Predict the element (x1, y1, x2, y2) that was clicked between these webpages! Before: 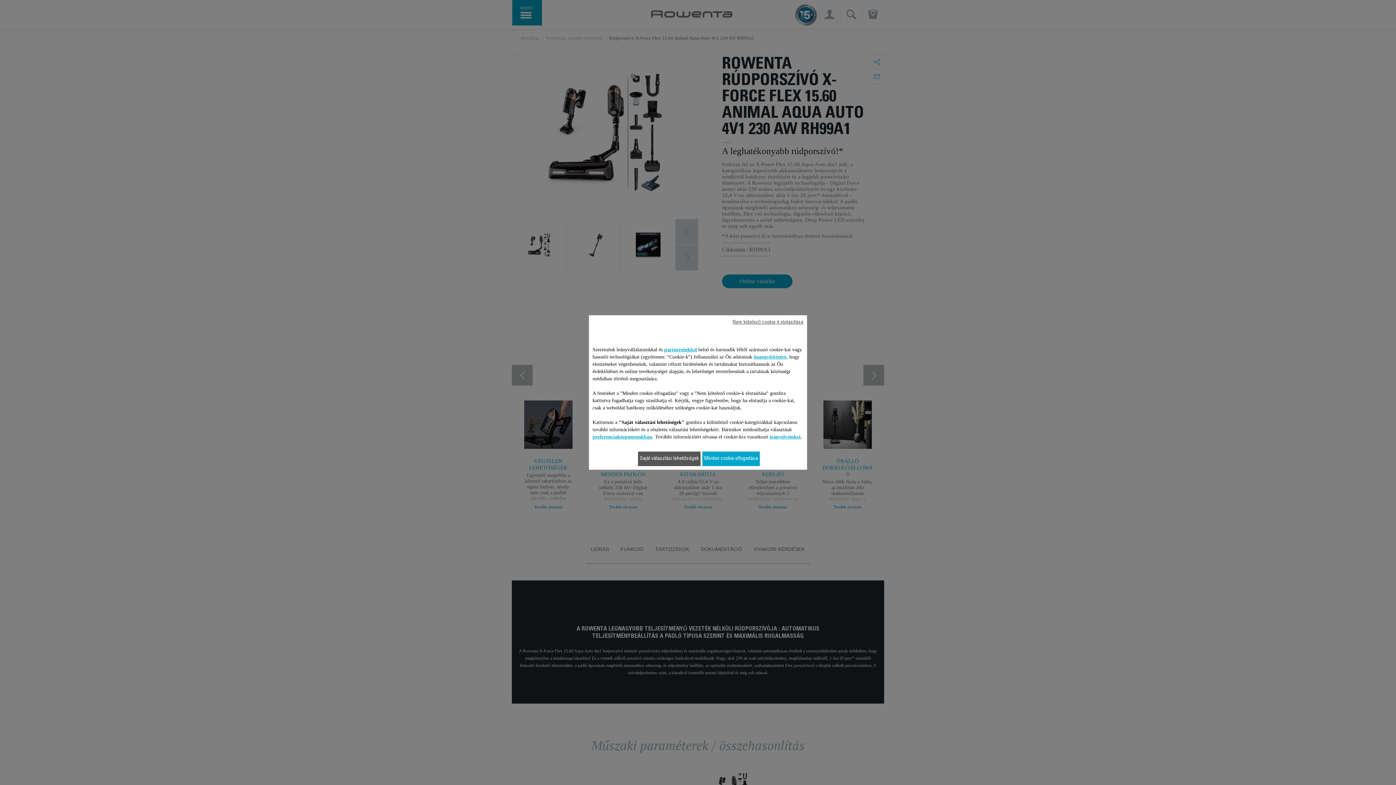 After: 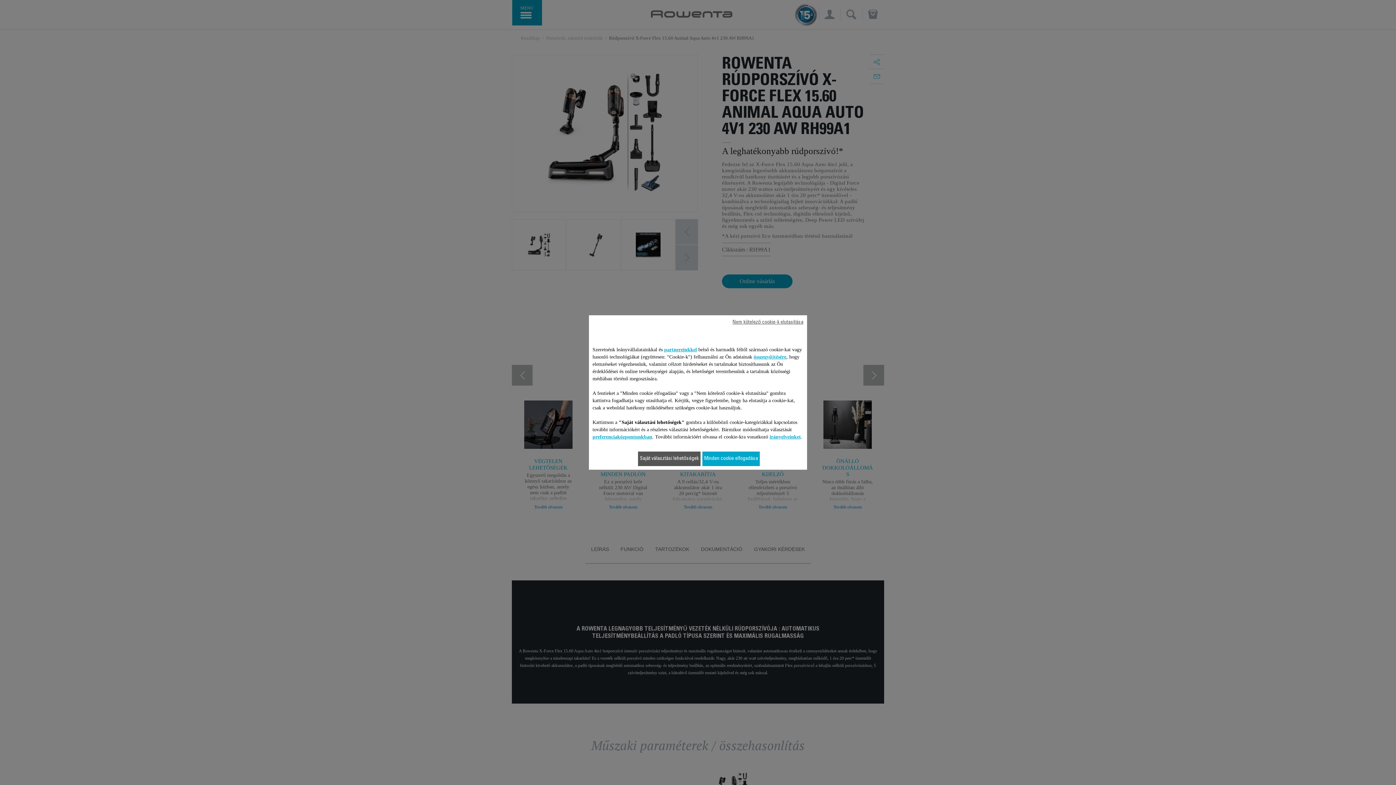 Action: label: irányelveinket bbox: (769, 434, 801, 439)